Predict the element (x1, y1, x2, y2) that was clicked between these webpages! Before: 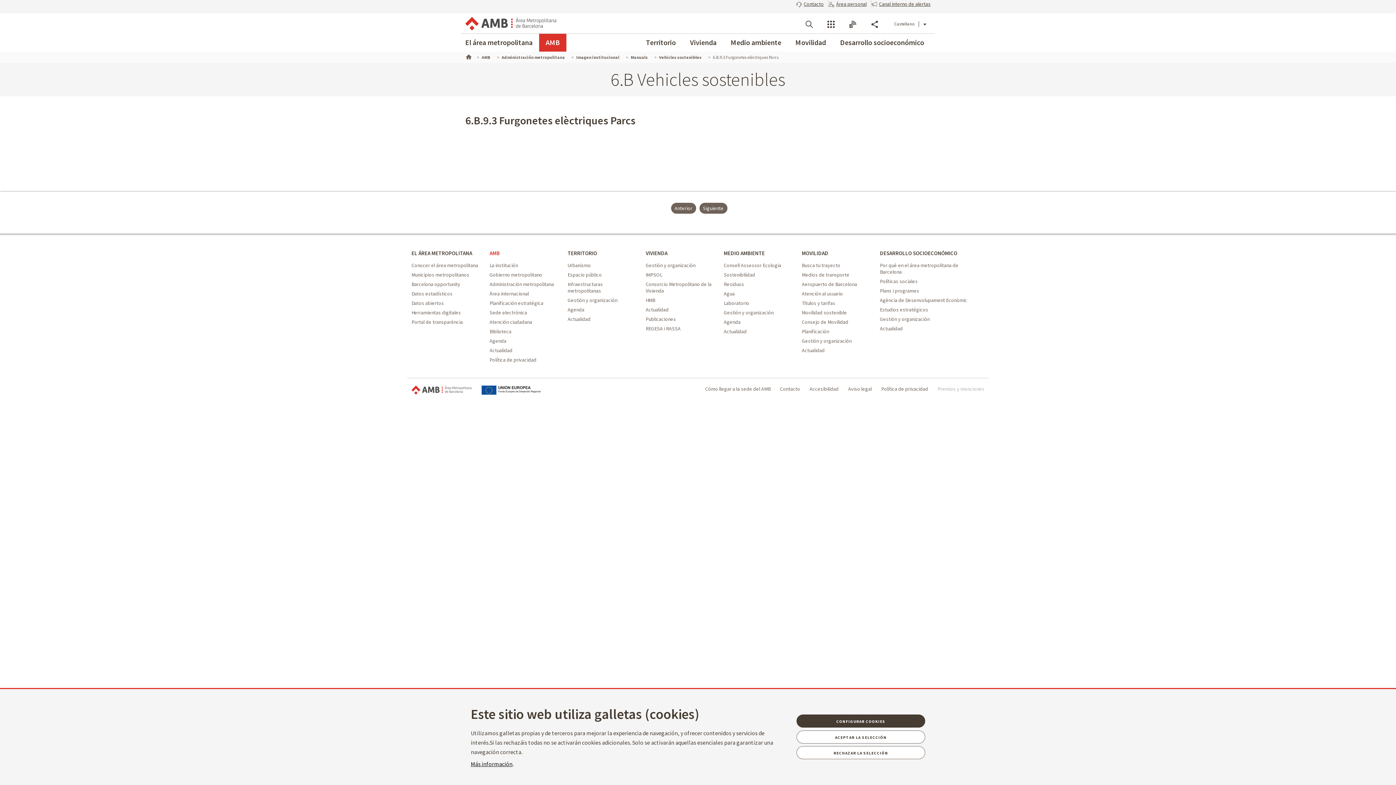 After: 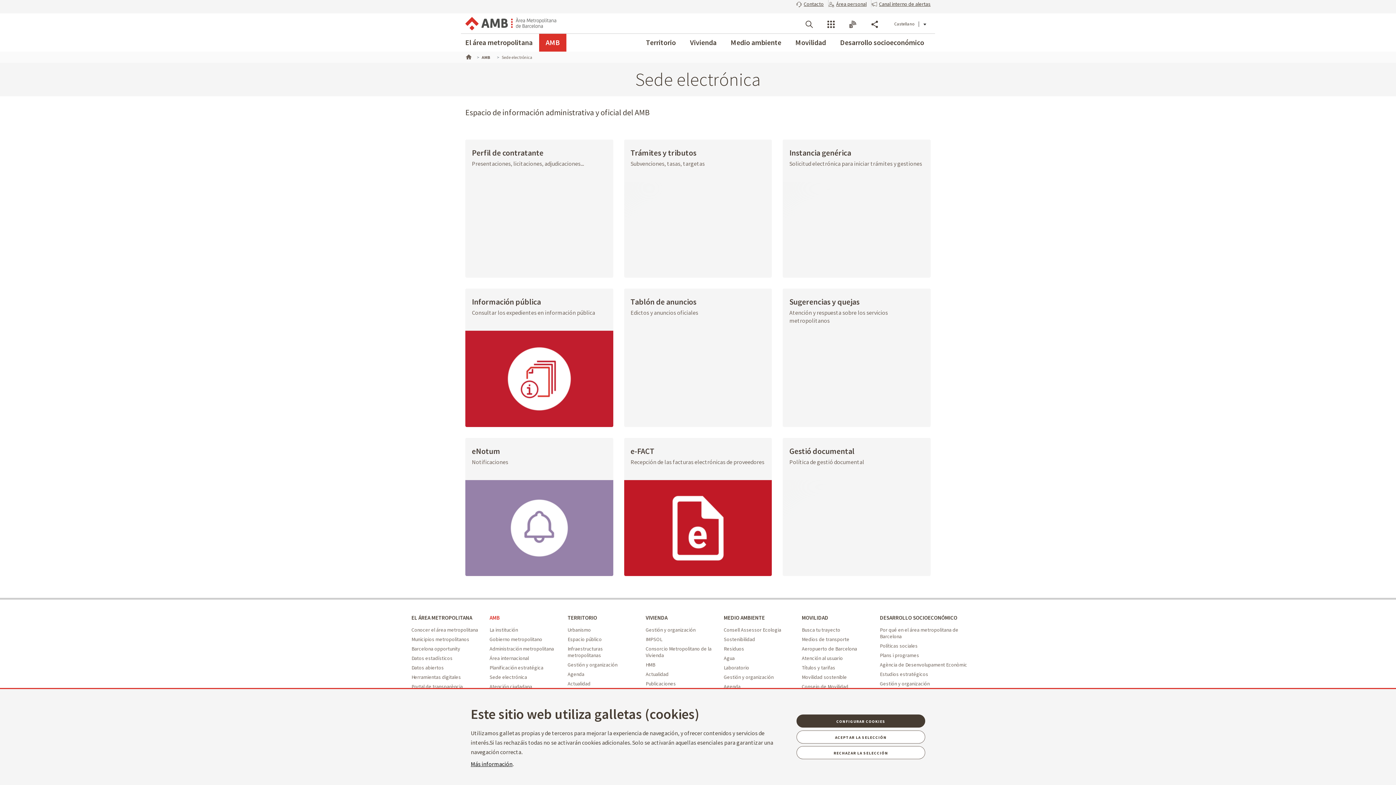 Action: label: Sede electrónica - AMB bbox: (489, 309, 527, 316)